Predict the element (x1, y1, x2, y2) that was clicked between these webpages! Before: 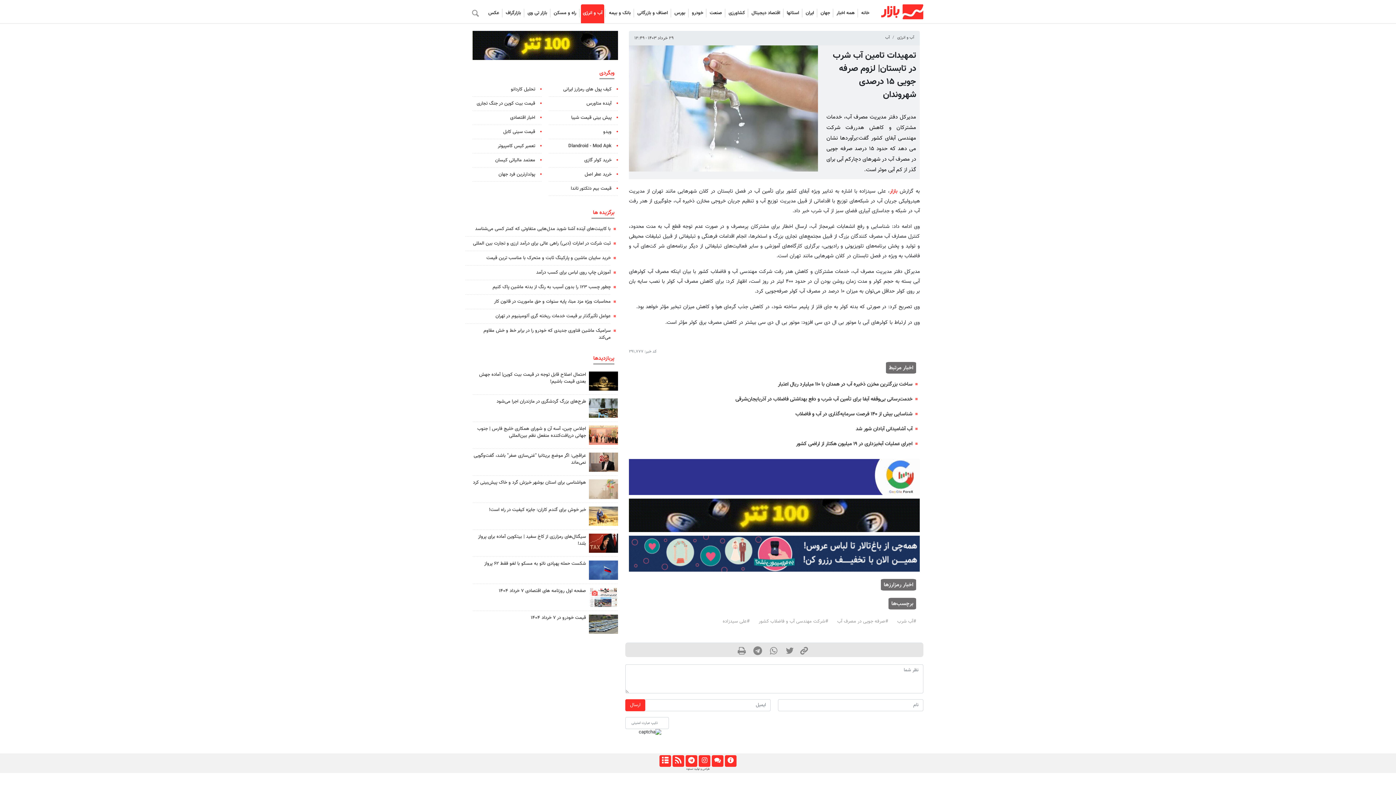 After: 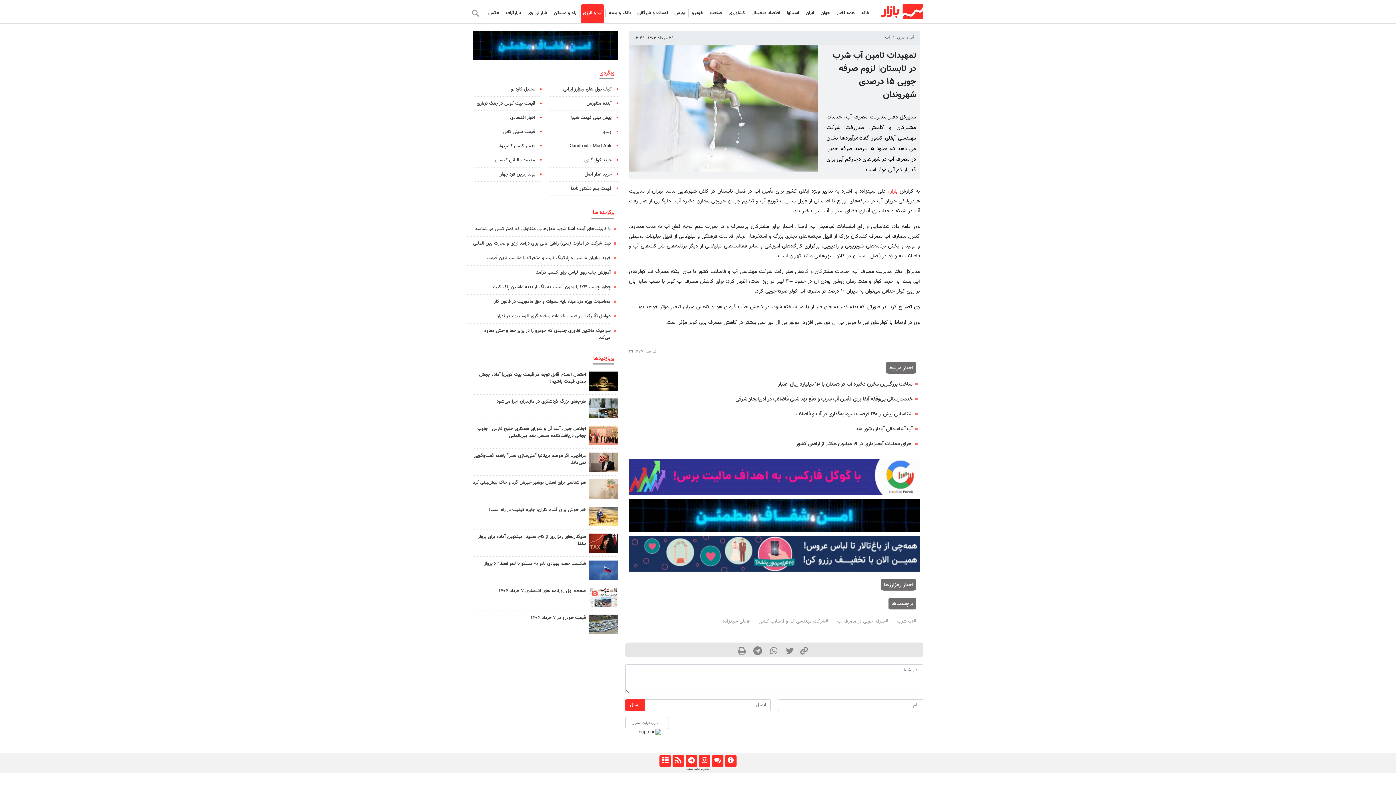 Action: bbox: (589, 479, 618, 499)